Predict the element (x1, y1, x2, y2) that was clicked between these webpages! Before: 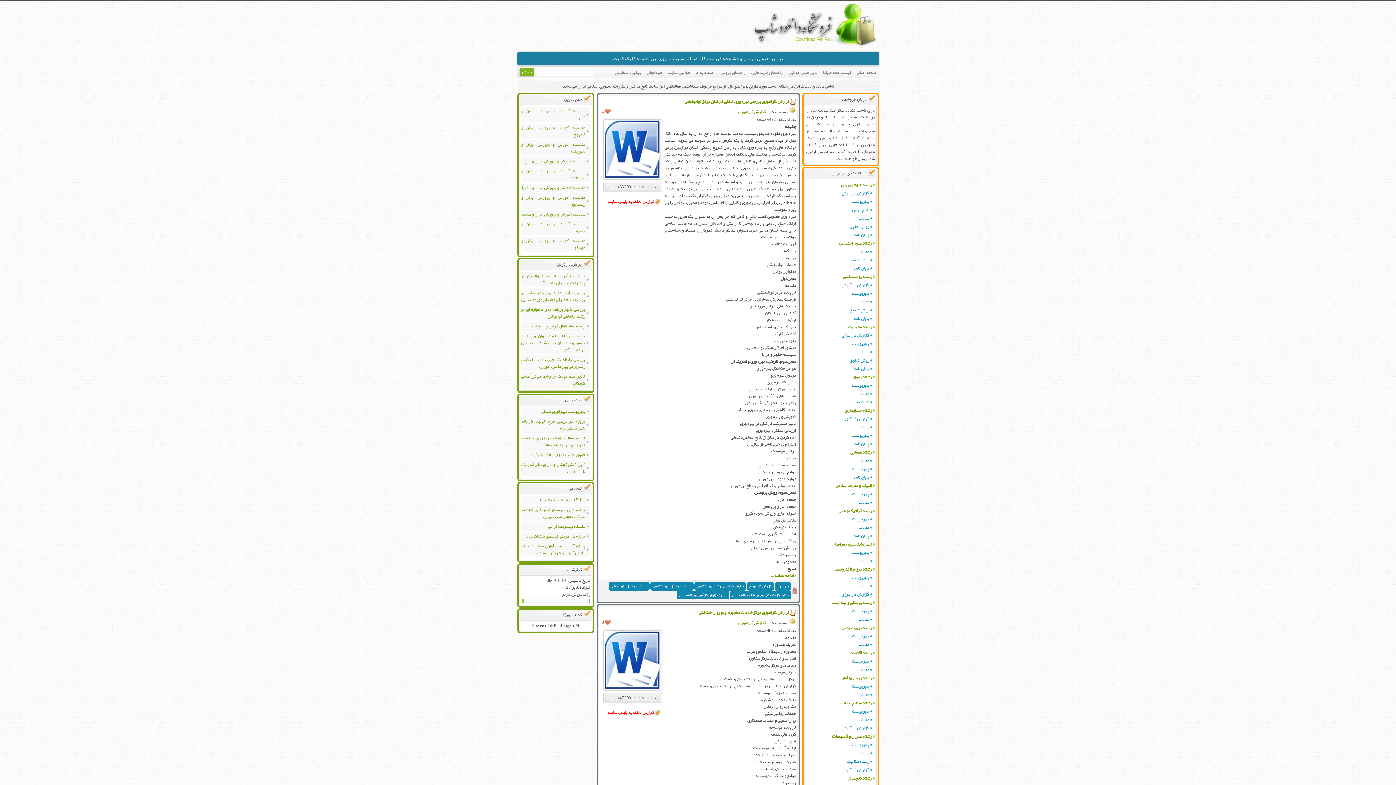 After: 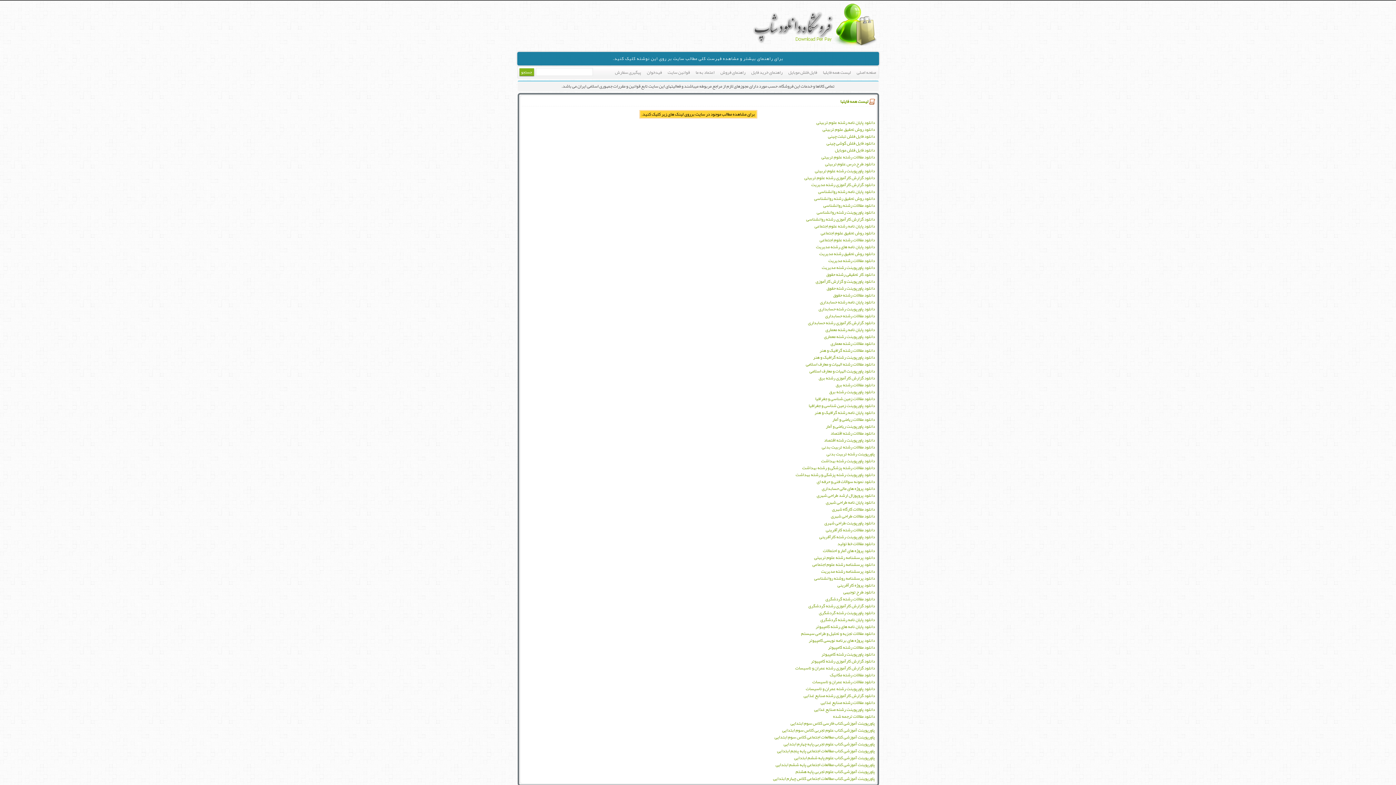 Action: label: برای راهنمای بیشتر و مشاهده فهرست کلی مطالب سایت بر روی این نوشته کلیک کنید. bbox: (612, 54, 783, 62)